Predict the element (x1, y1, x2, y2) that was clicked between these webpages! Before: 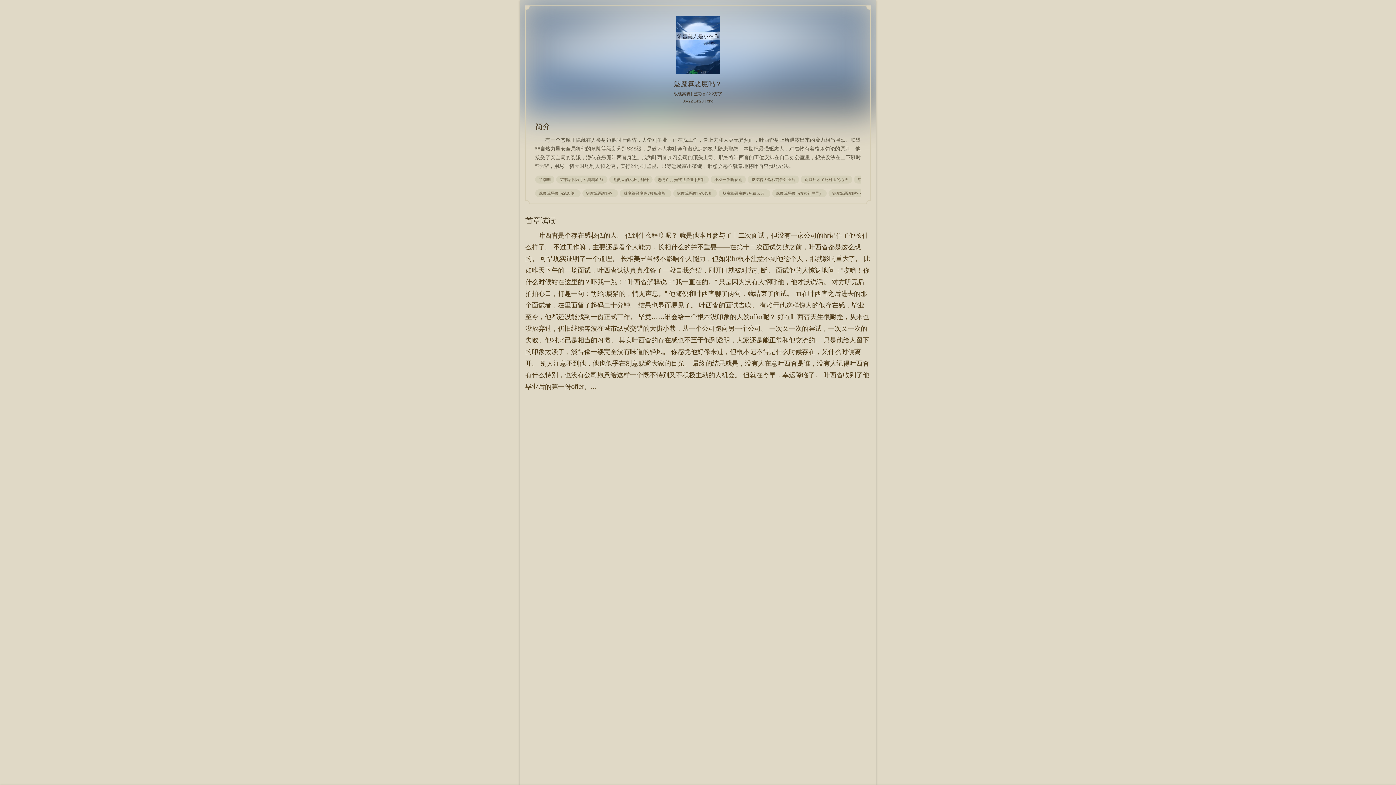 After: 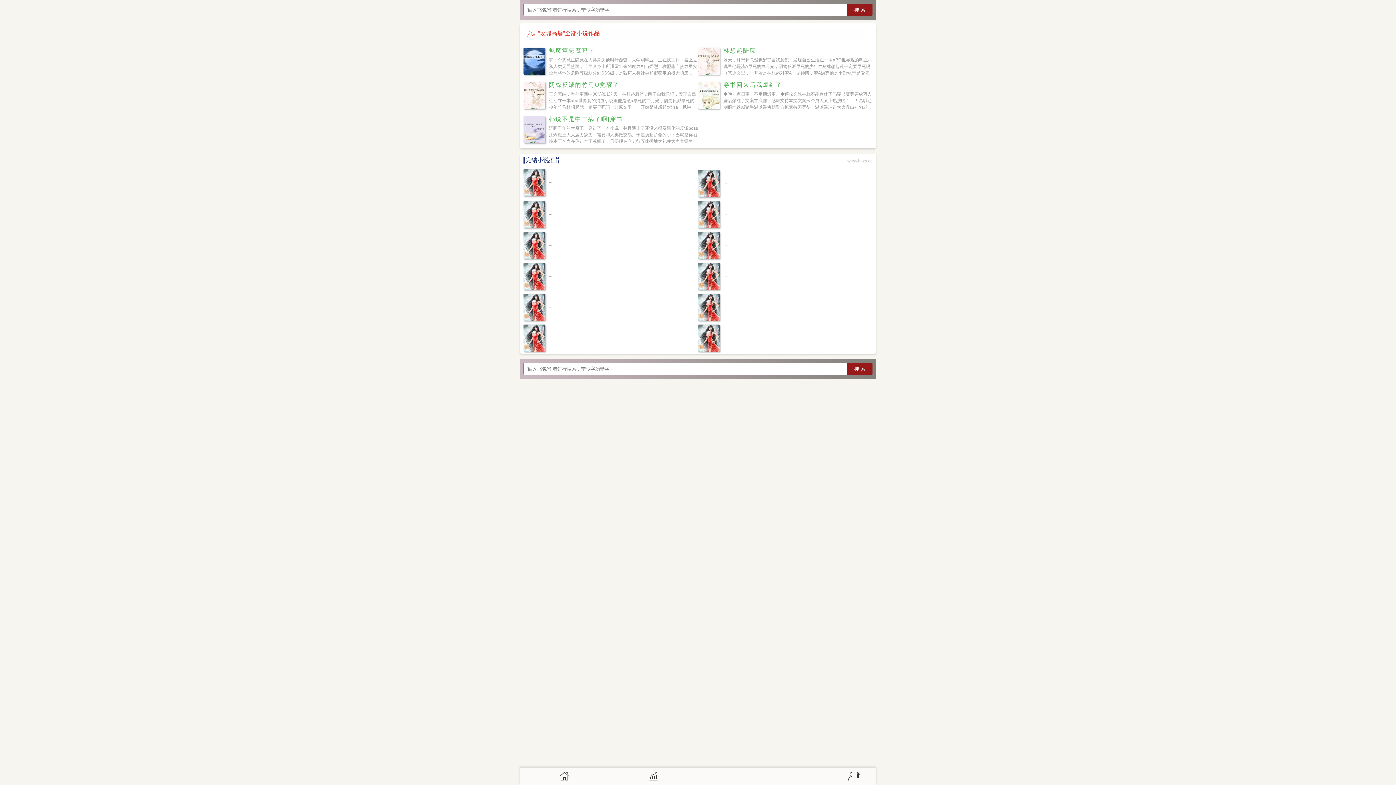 Action: bbox: (674, 91, 690, 96) label: 玫瑰高墙